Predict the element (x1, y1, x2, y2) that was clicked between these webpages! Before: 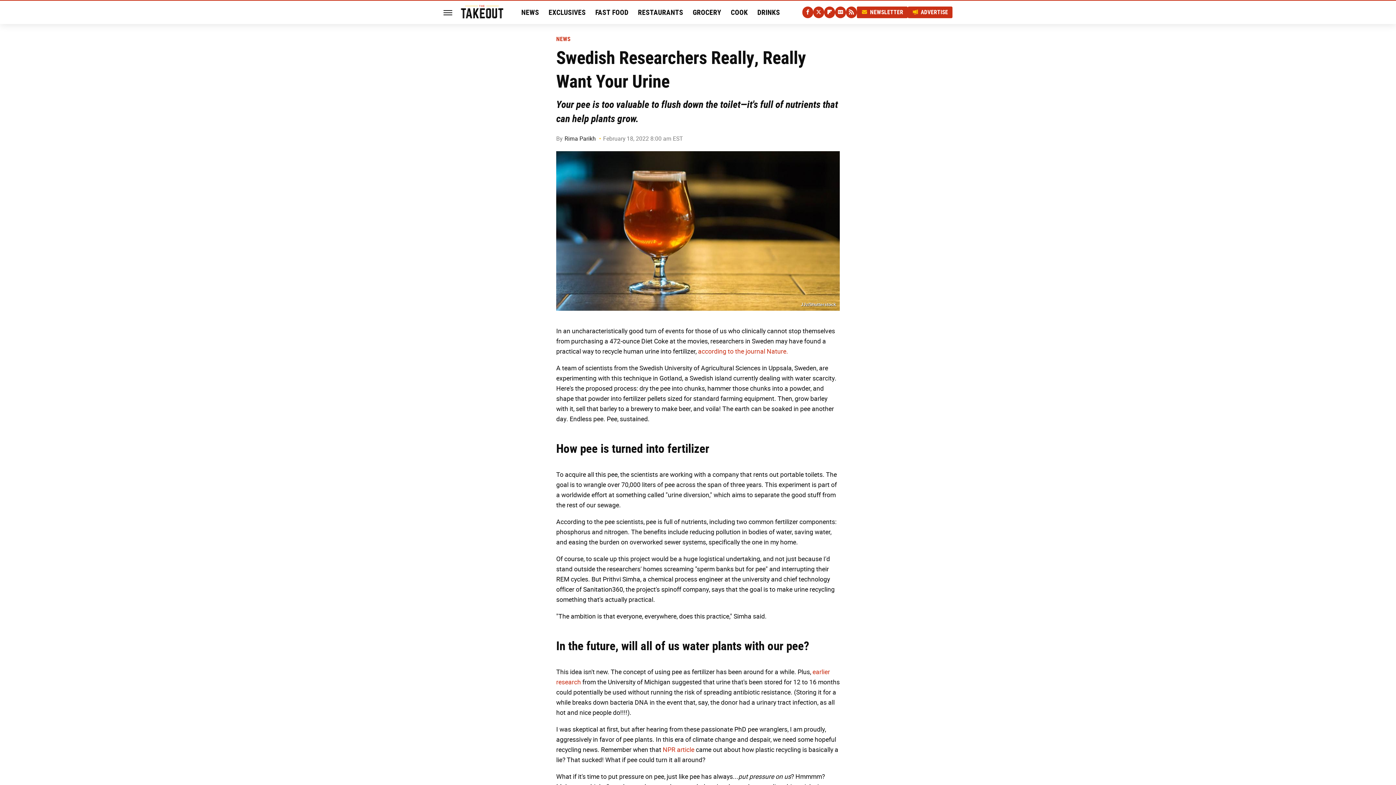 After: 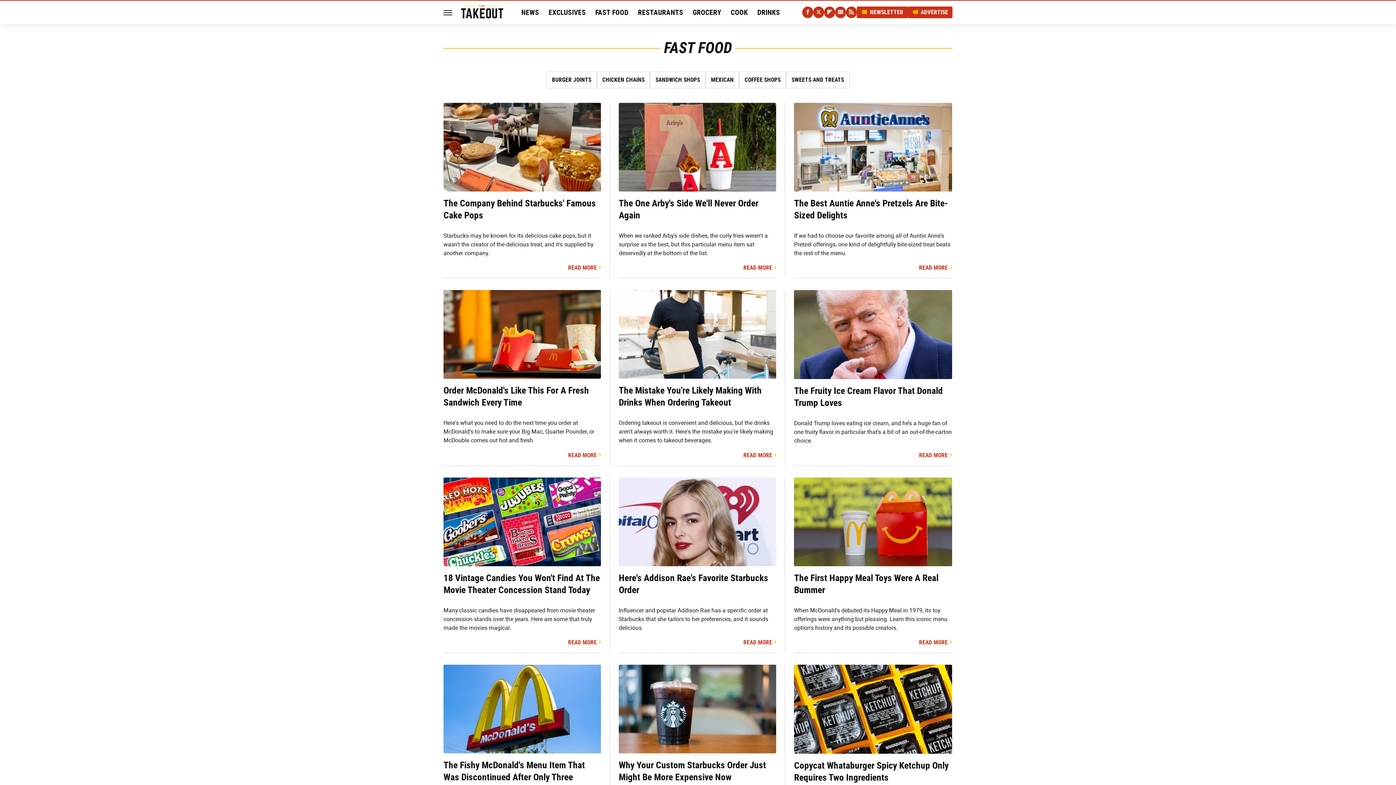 Action: label: FAST FOOD bbox: (595, 0, 628, 24)